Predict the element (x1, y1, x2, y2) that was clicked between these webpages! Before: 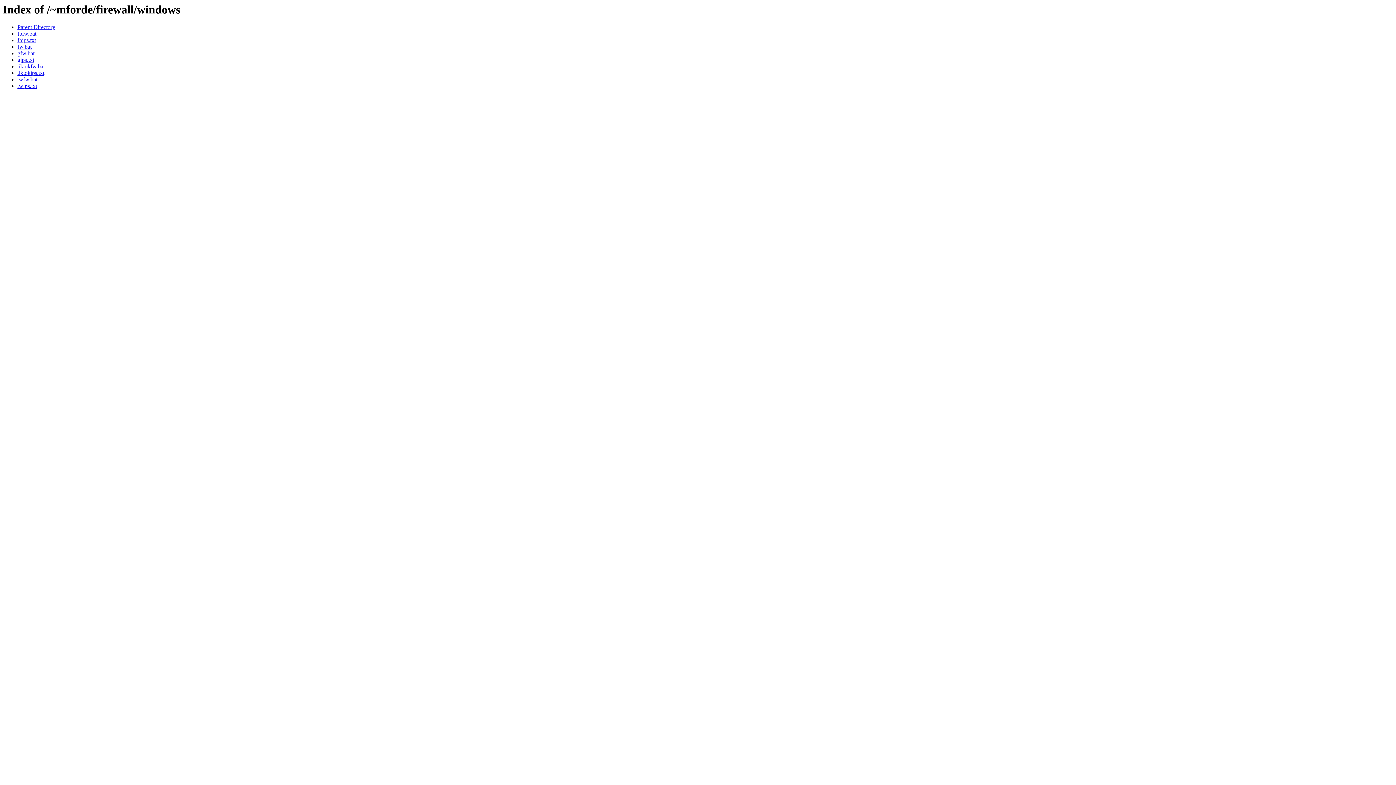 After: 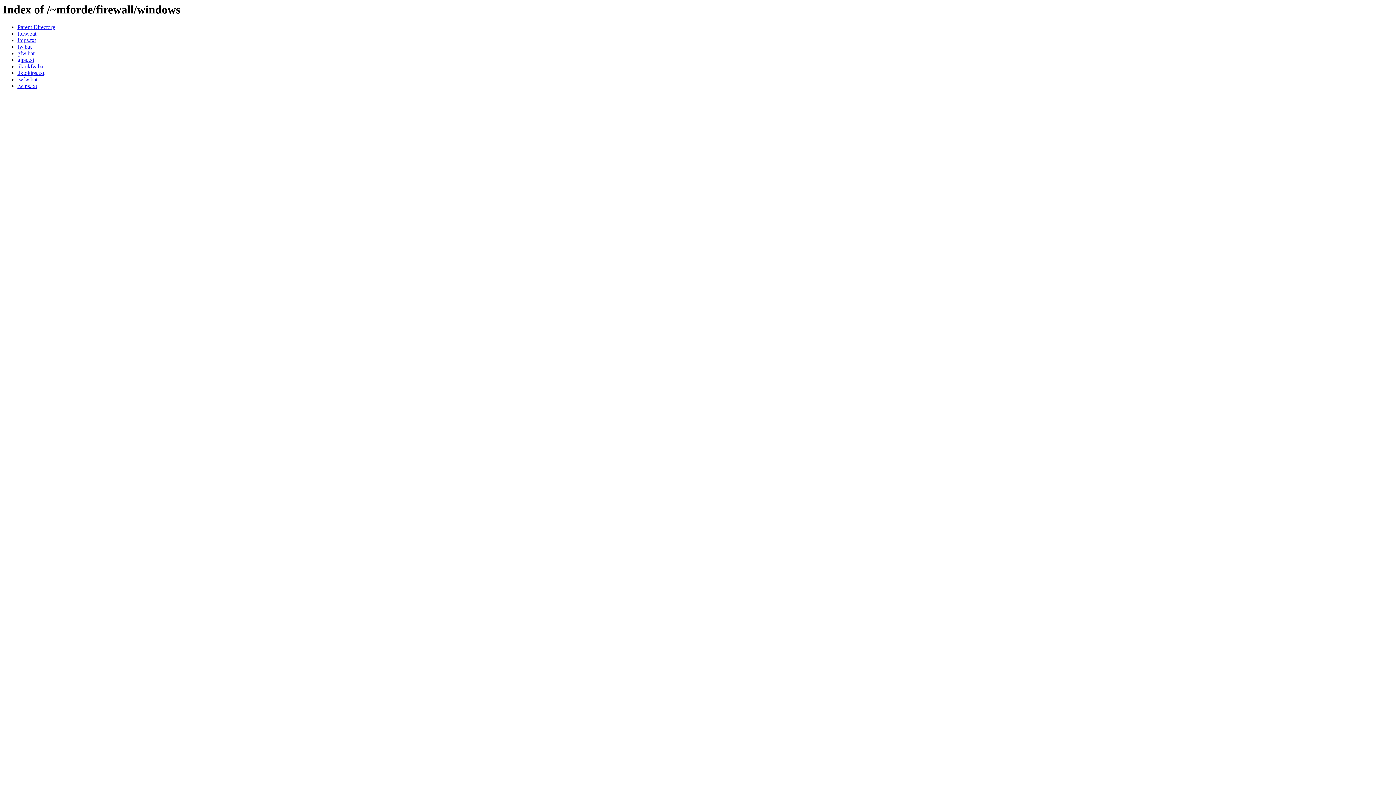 Action: label: fw.bat bbox: (17, 43, 31, 49)